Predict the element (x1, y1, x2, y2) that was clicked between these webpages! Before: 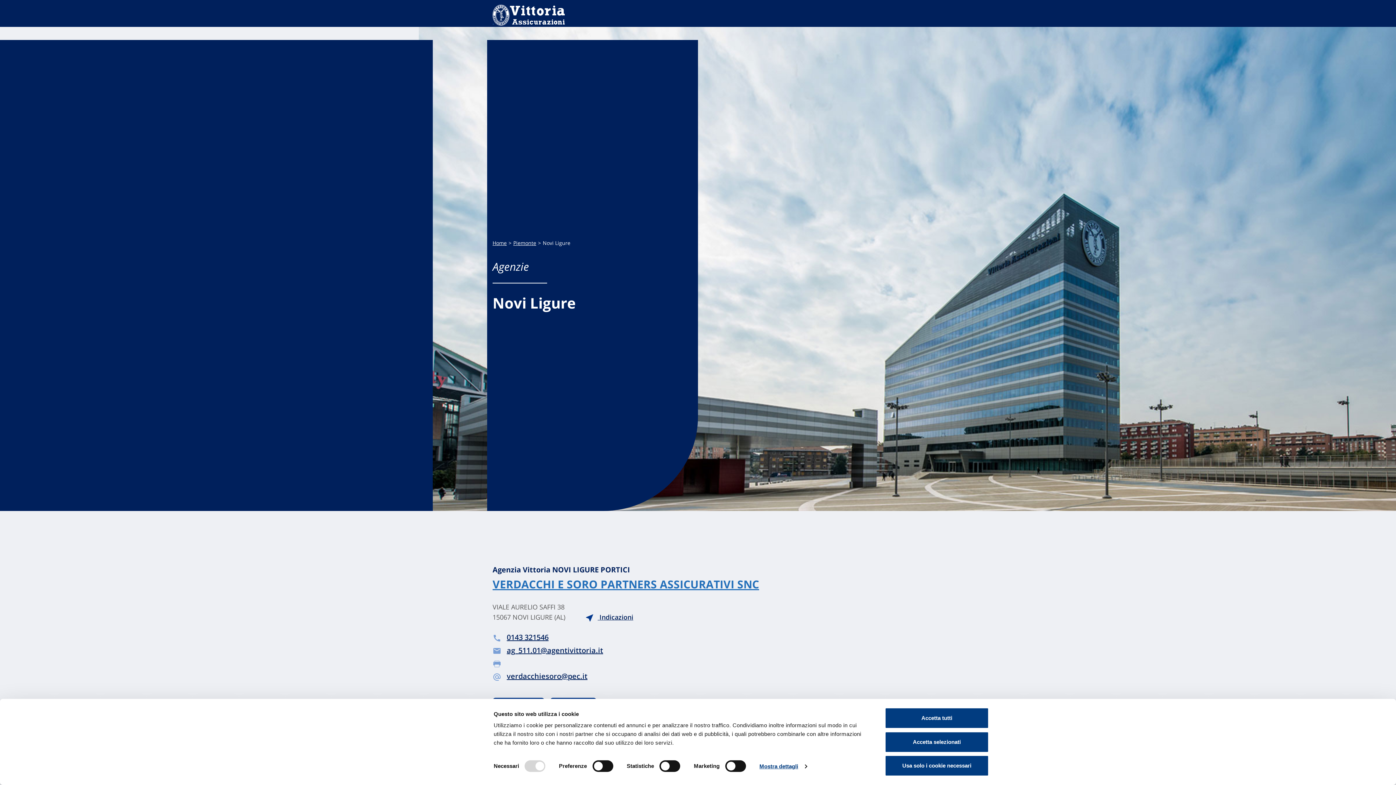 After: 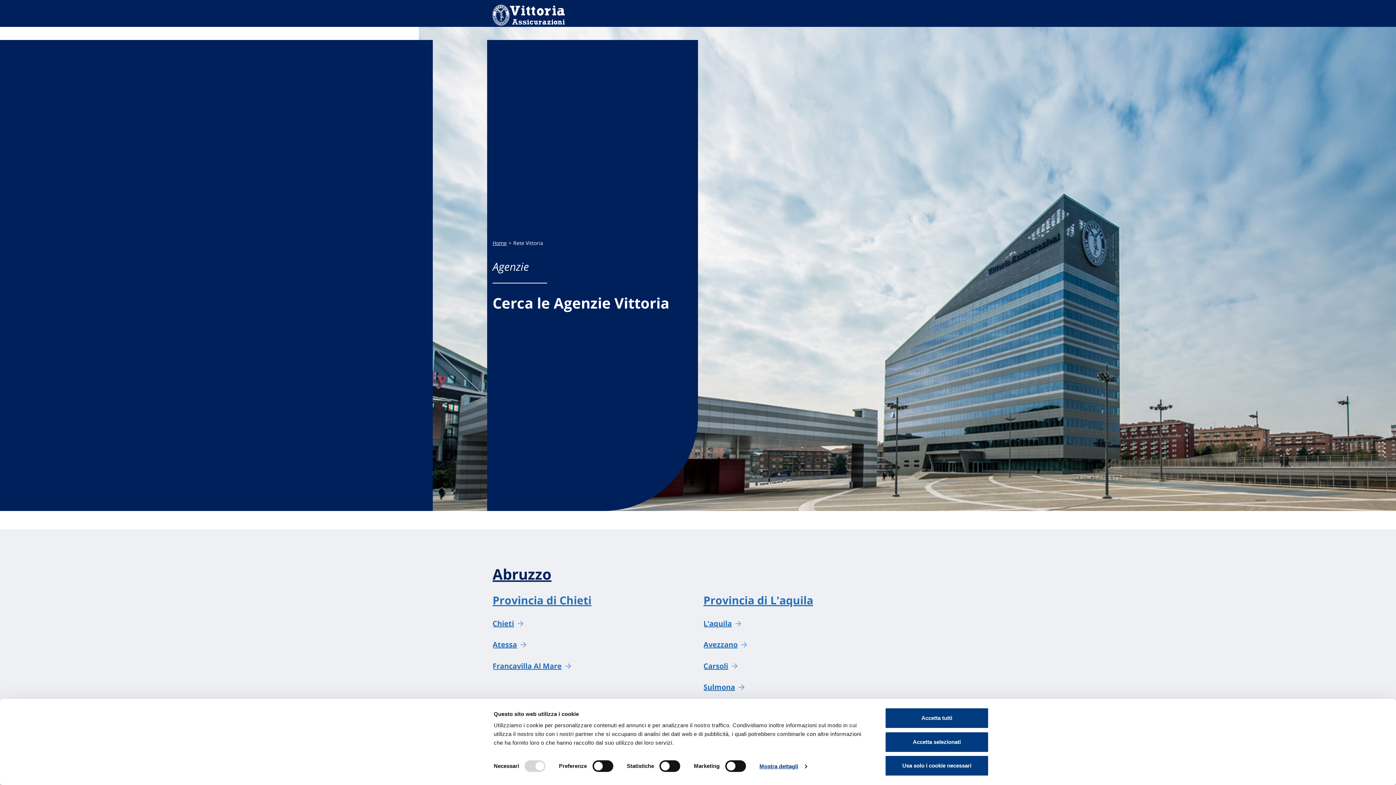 Action: label:   bbox: (492, 3, 565, 27)